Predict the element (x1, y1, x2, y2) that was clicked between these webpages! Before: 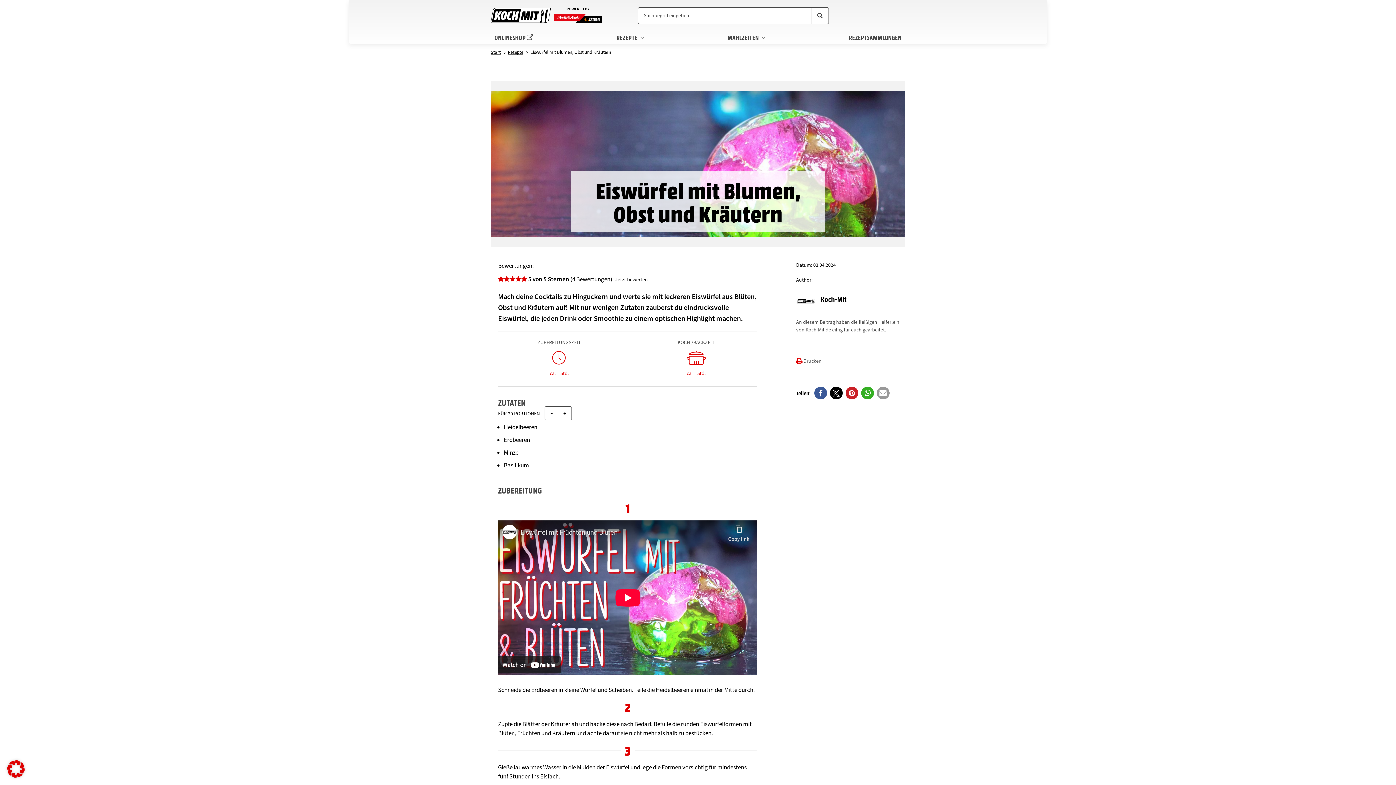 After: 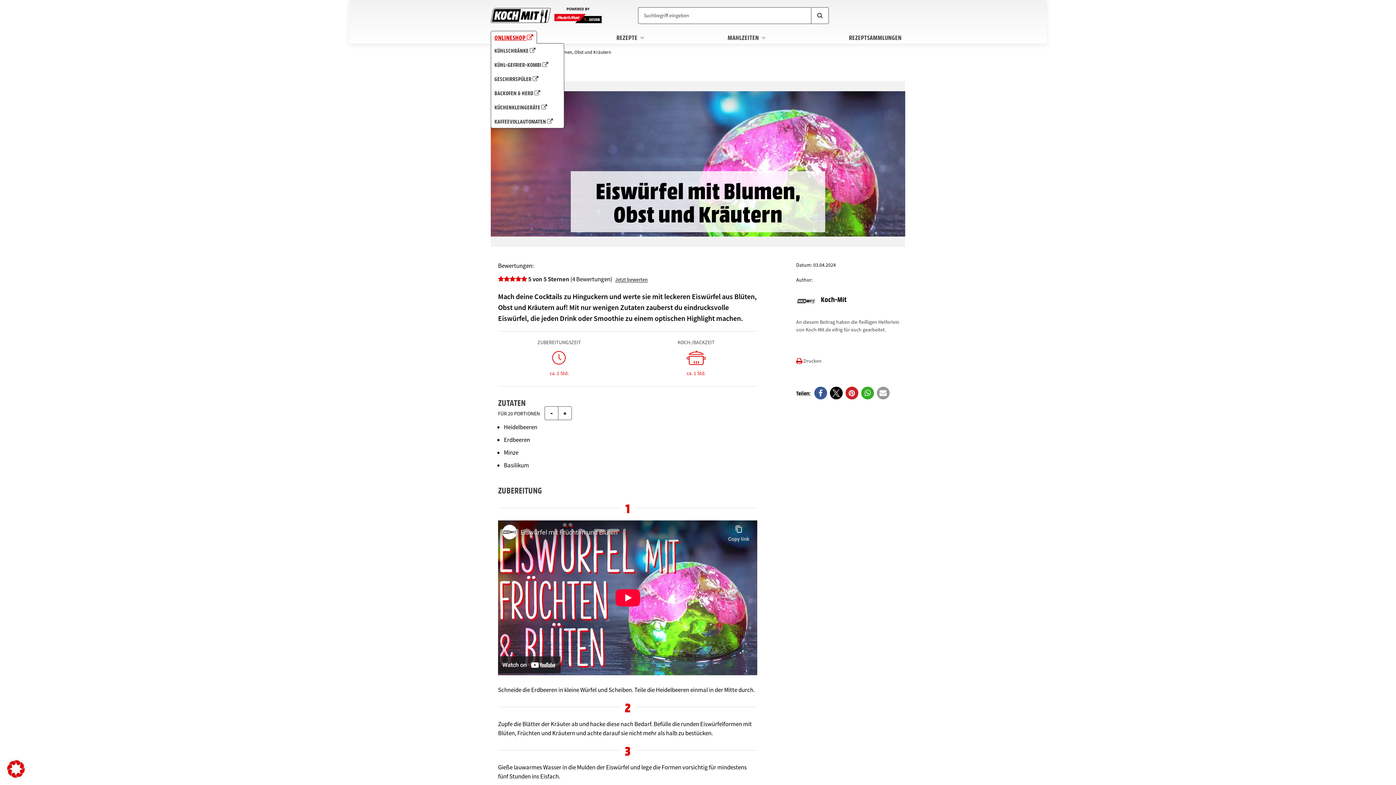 Action: bbox: (494, 30, 533, 43) label: Onlineshop Untermenü